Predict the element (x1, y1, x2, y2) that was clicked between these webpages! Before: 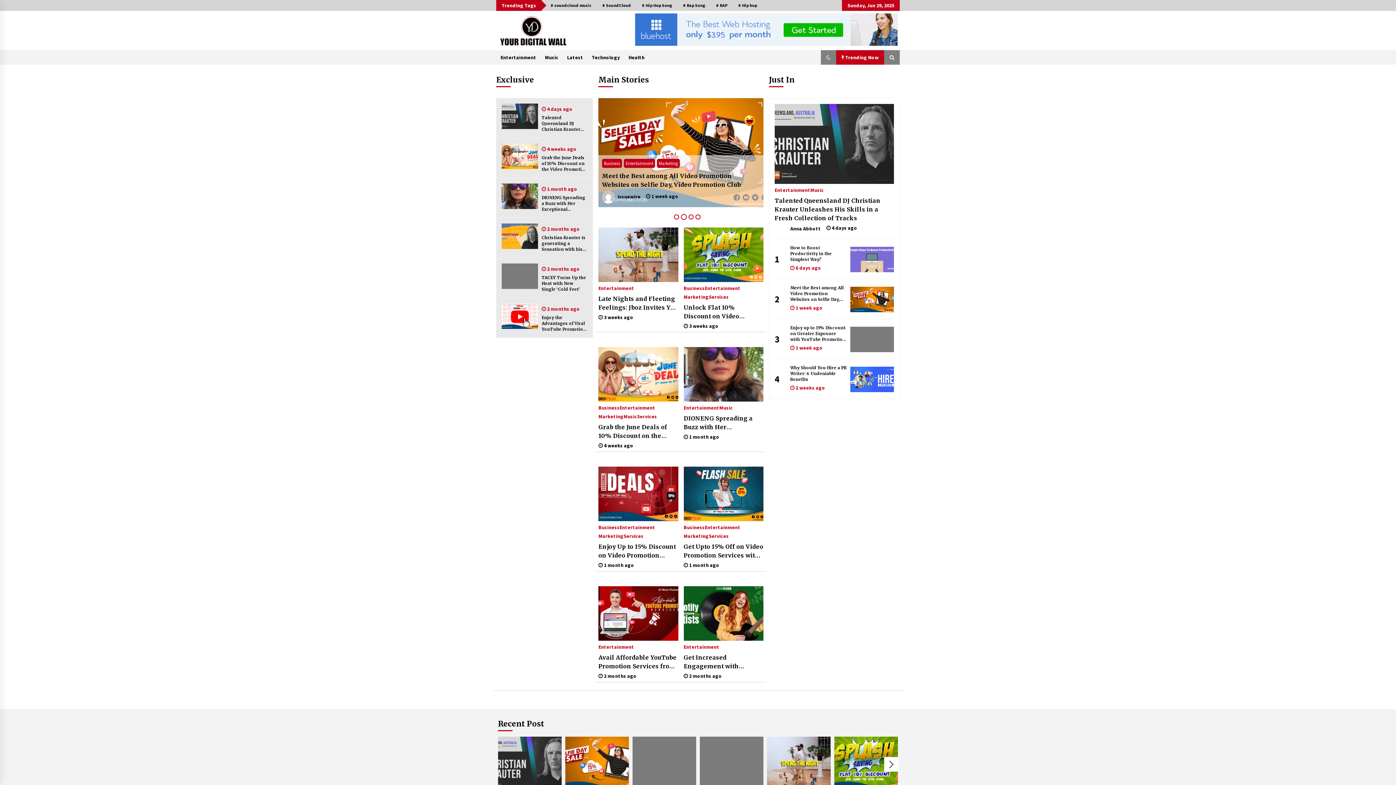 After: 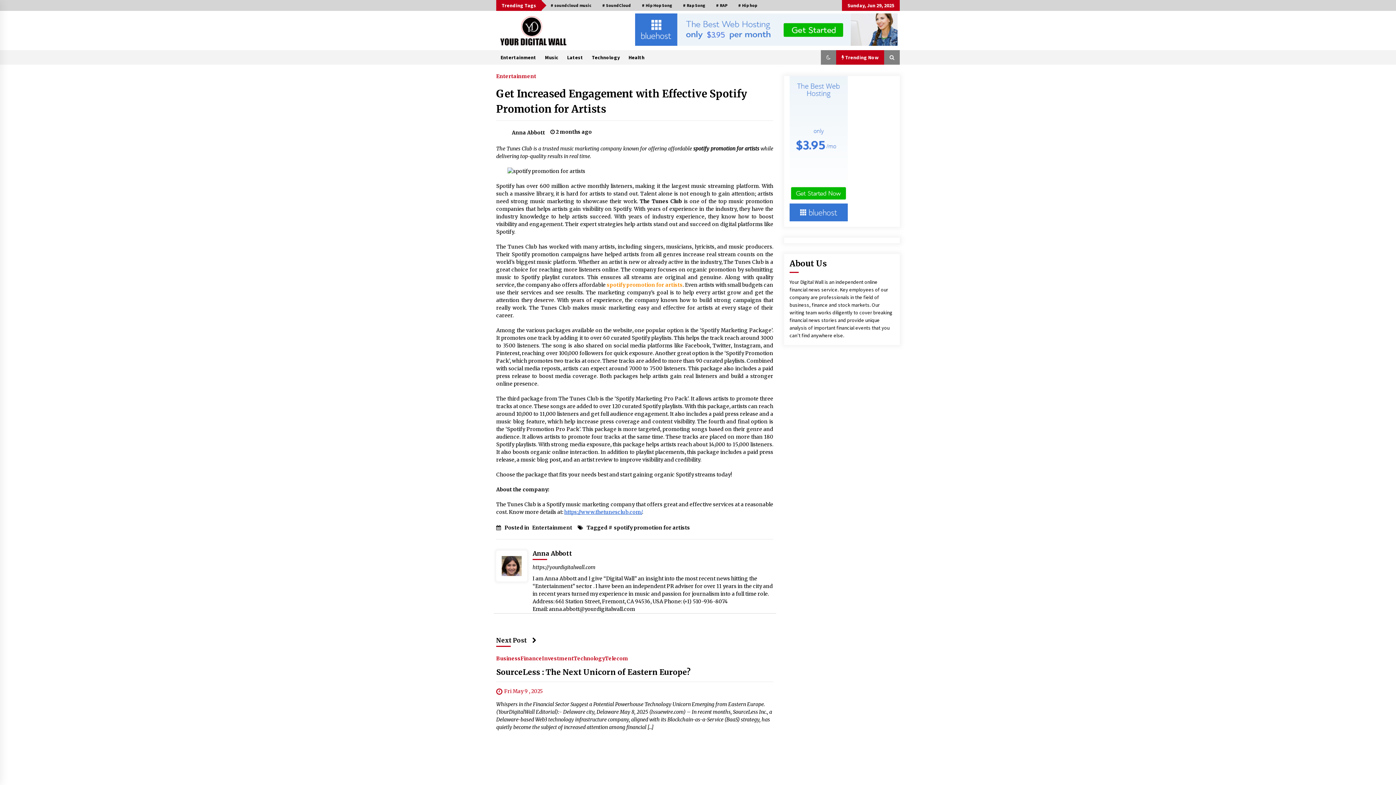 Action: bbox: (683, 586, 763, 641) label: Get Increased Engagement with Effective Spotify Promotion for Artists